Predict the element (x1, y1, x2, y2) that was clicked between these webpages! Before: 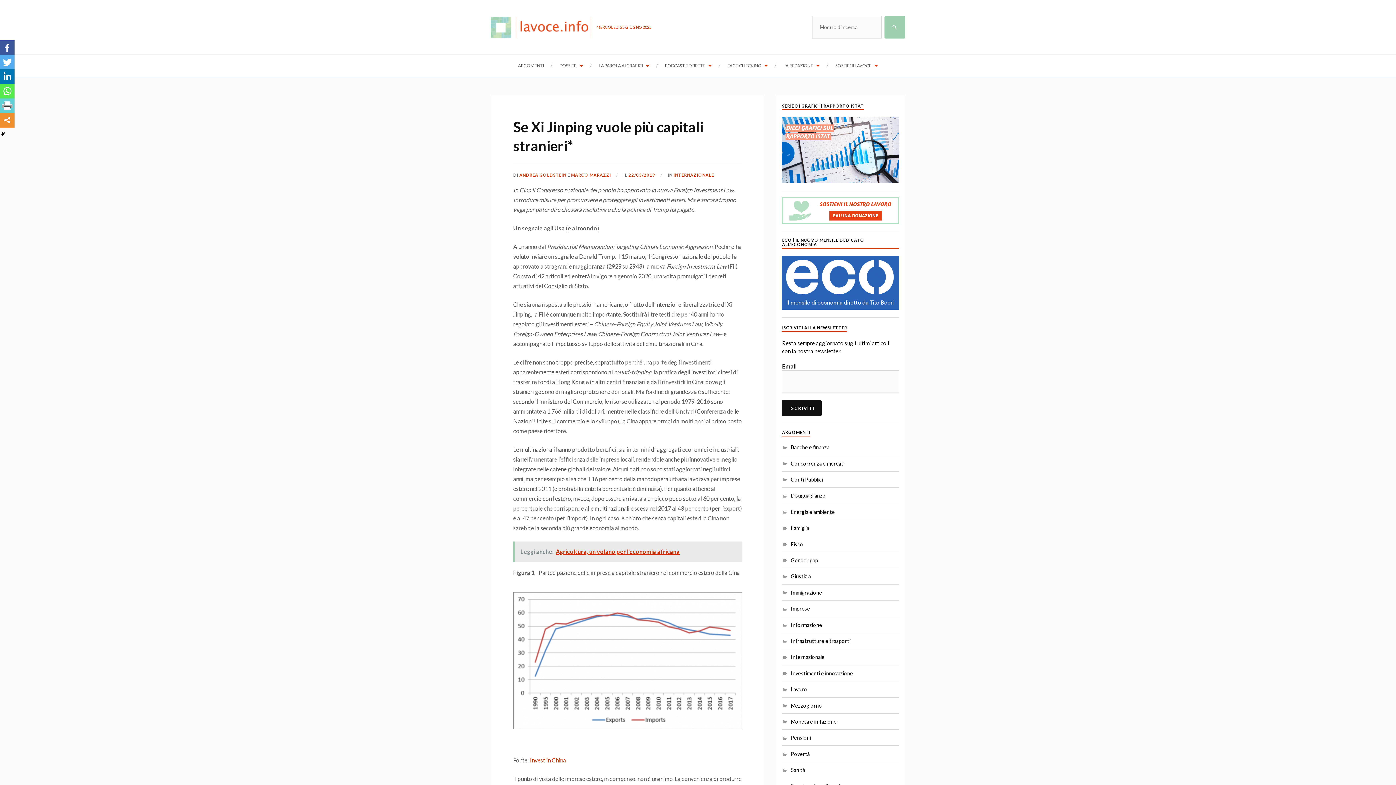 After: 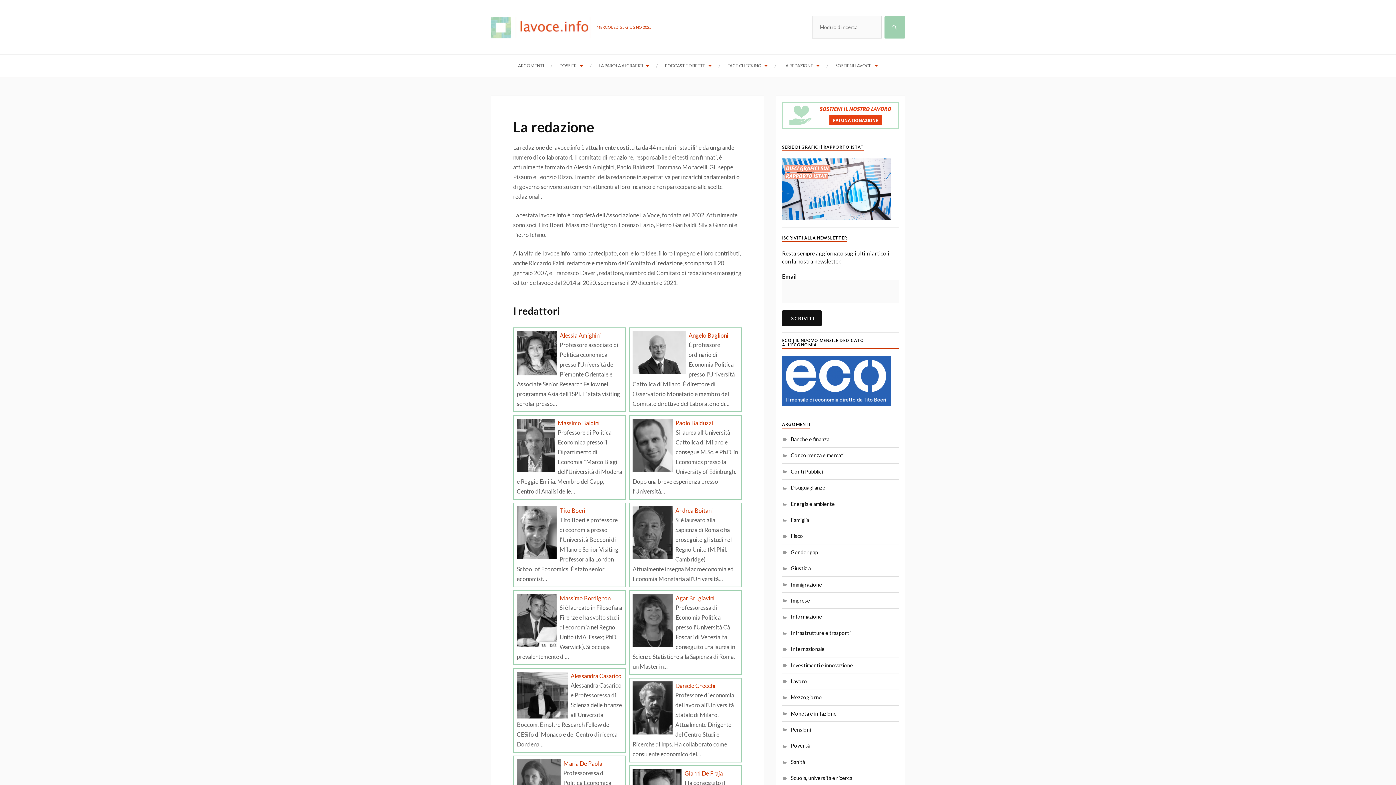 Action: bbox: (783, 54, 820, 76) label: LA REDAZIONE